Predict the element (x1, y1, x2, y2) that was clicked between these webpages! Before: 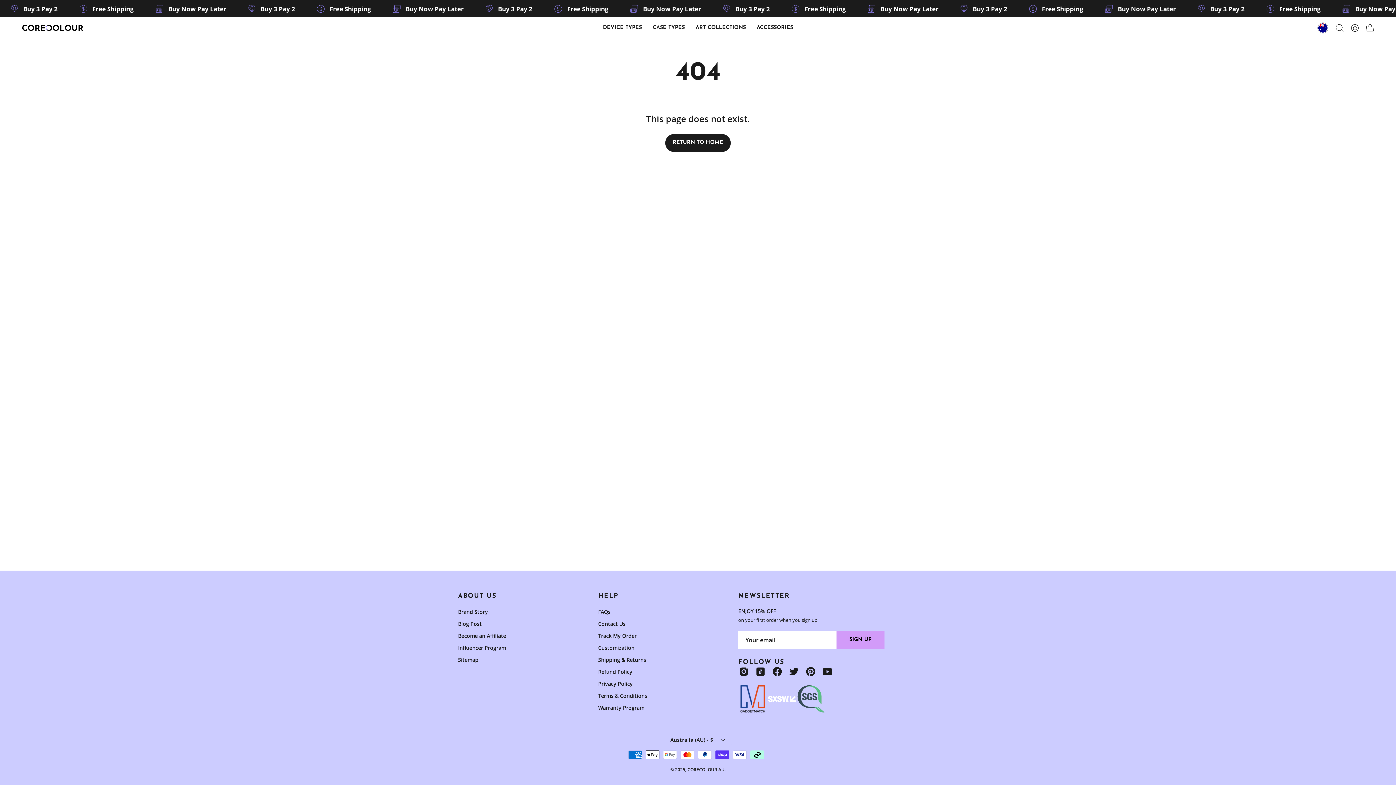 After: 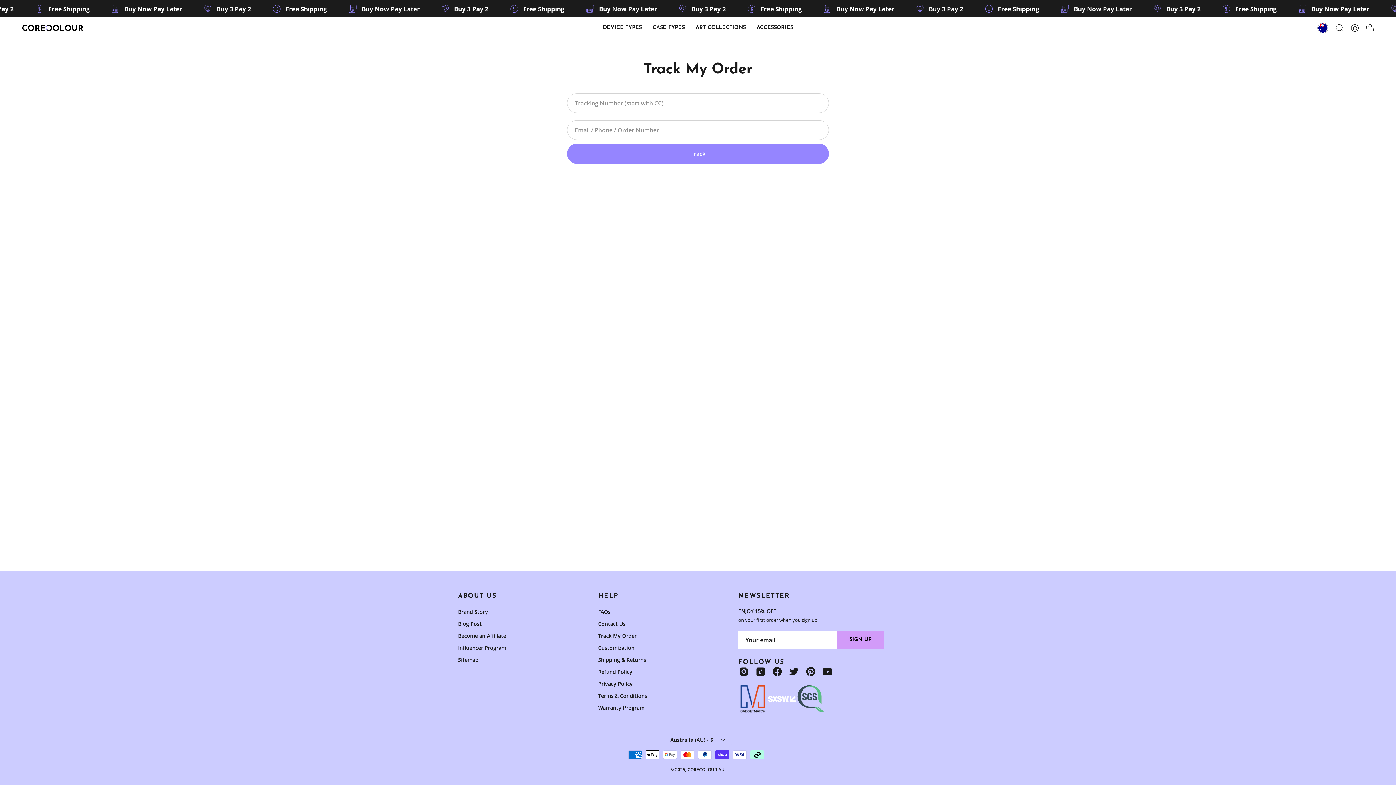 Action: label: Track My Order bbox: (598, 632, 636, 639)